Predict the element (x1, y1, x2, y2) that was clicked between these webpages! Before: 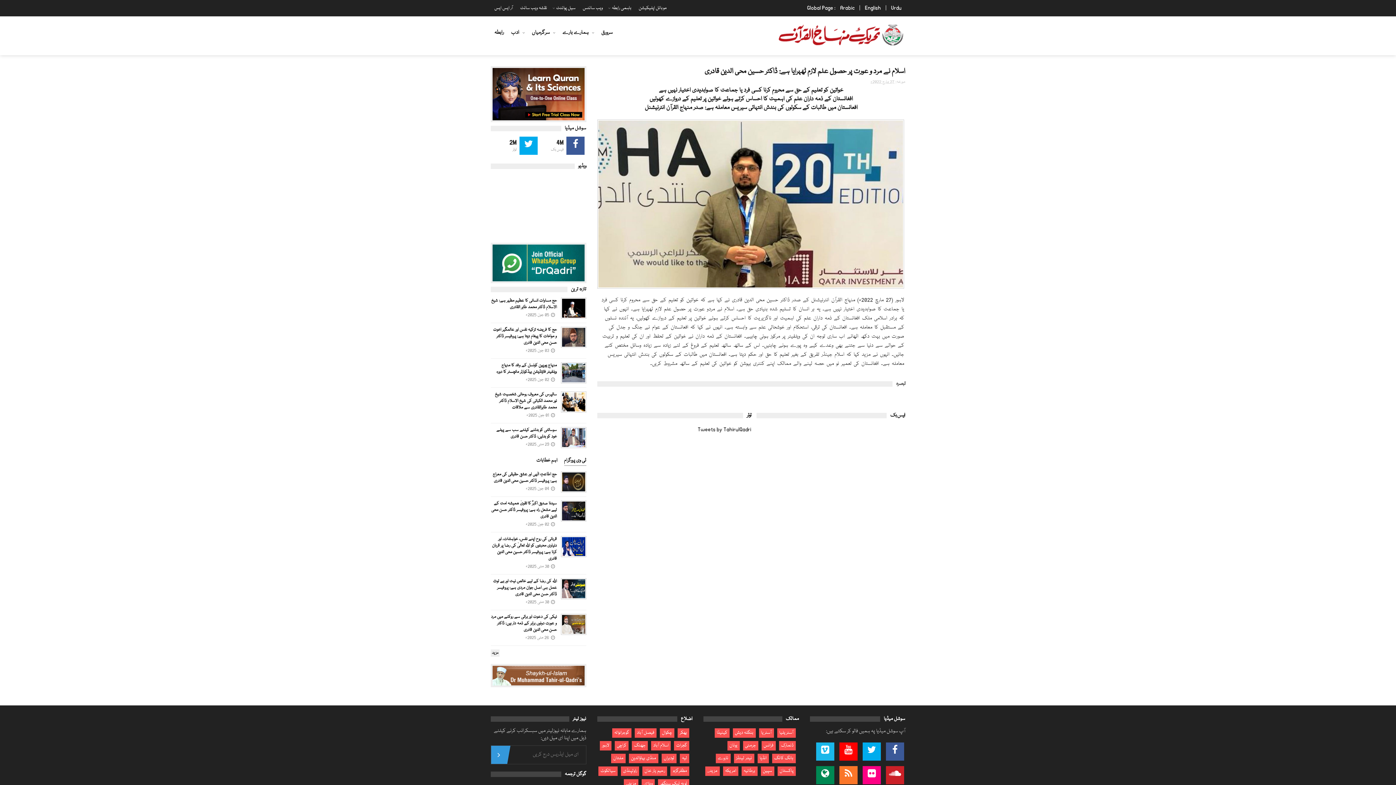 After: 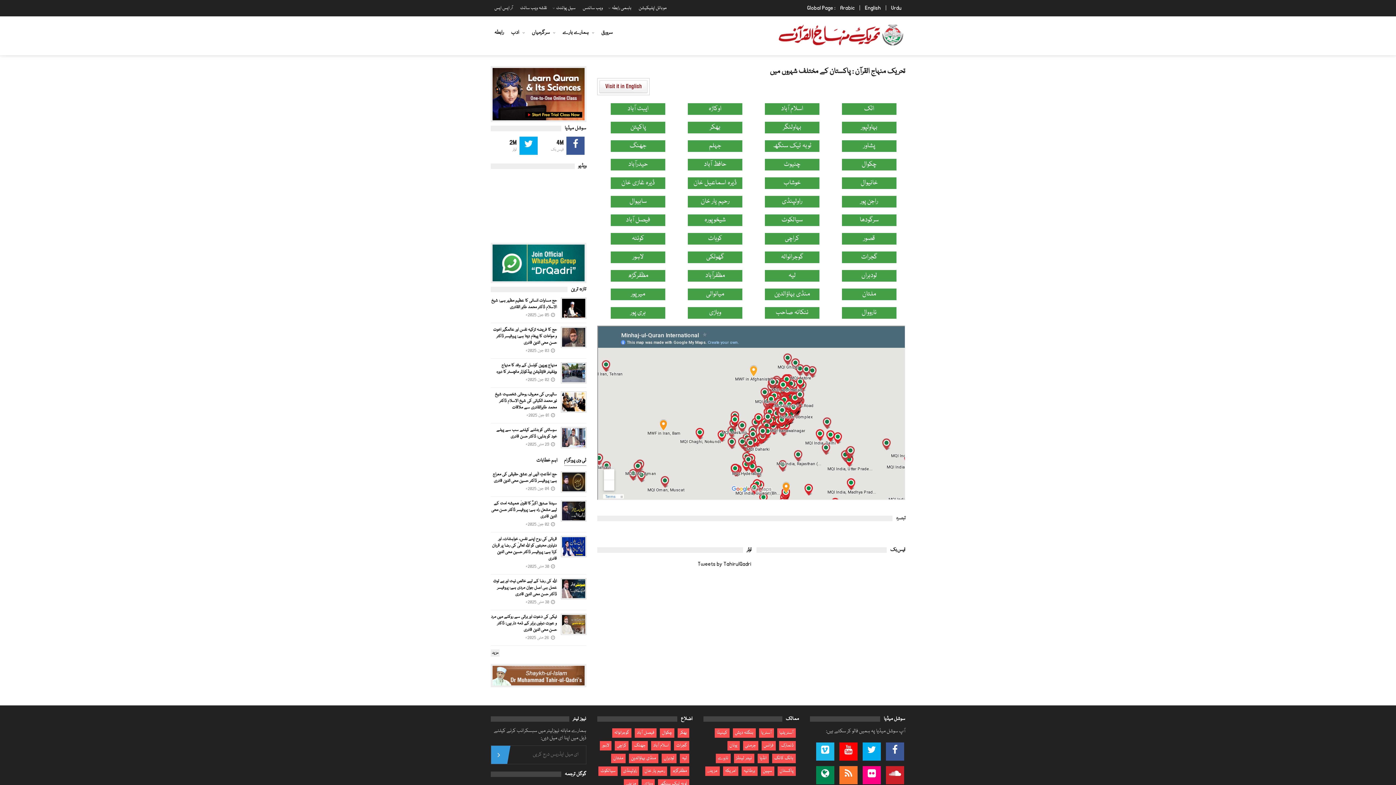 Action: bbox: (624, 779, 638, 789) label: مزید...